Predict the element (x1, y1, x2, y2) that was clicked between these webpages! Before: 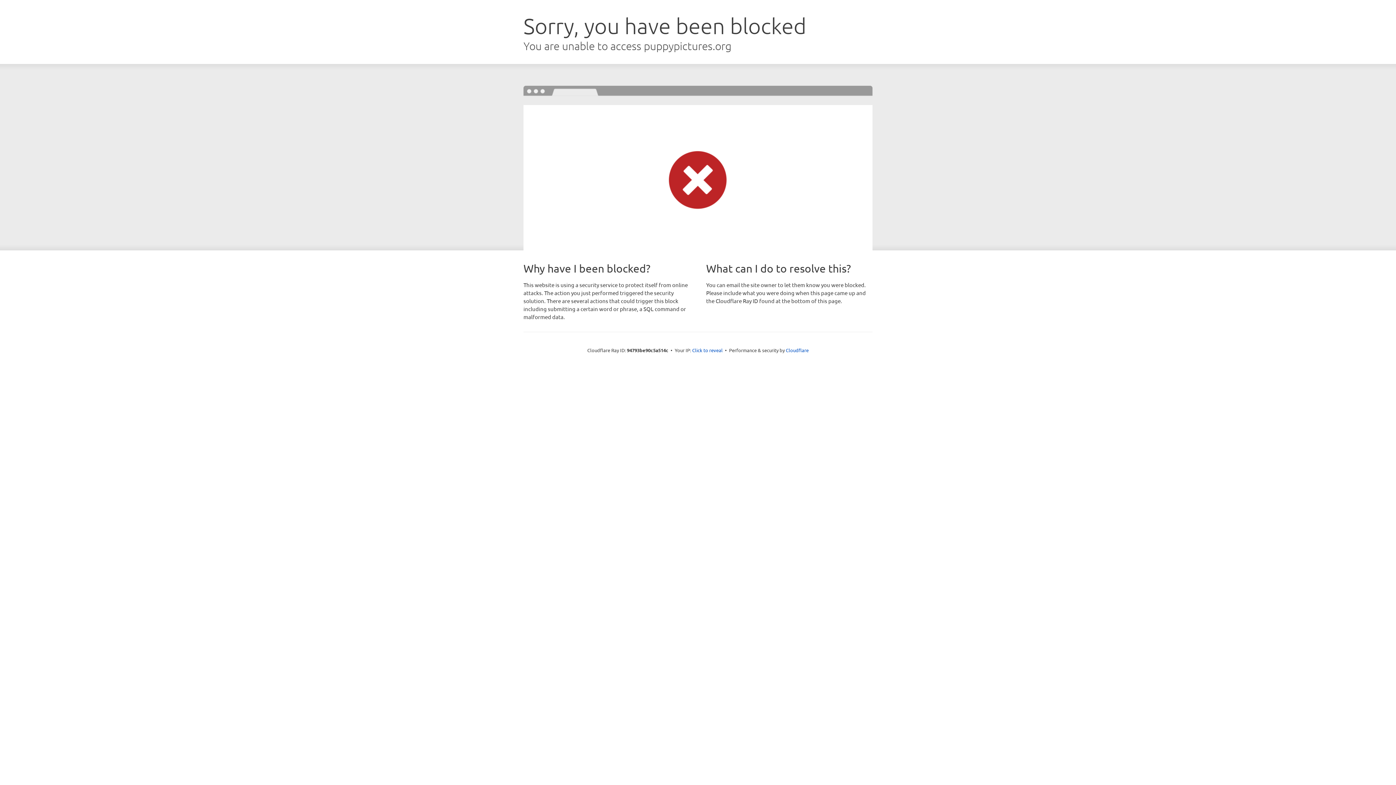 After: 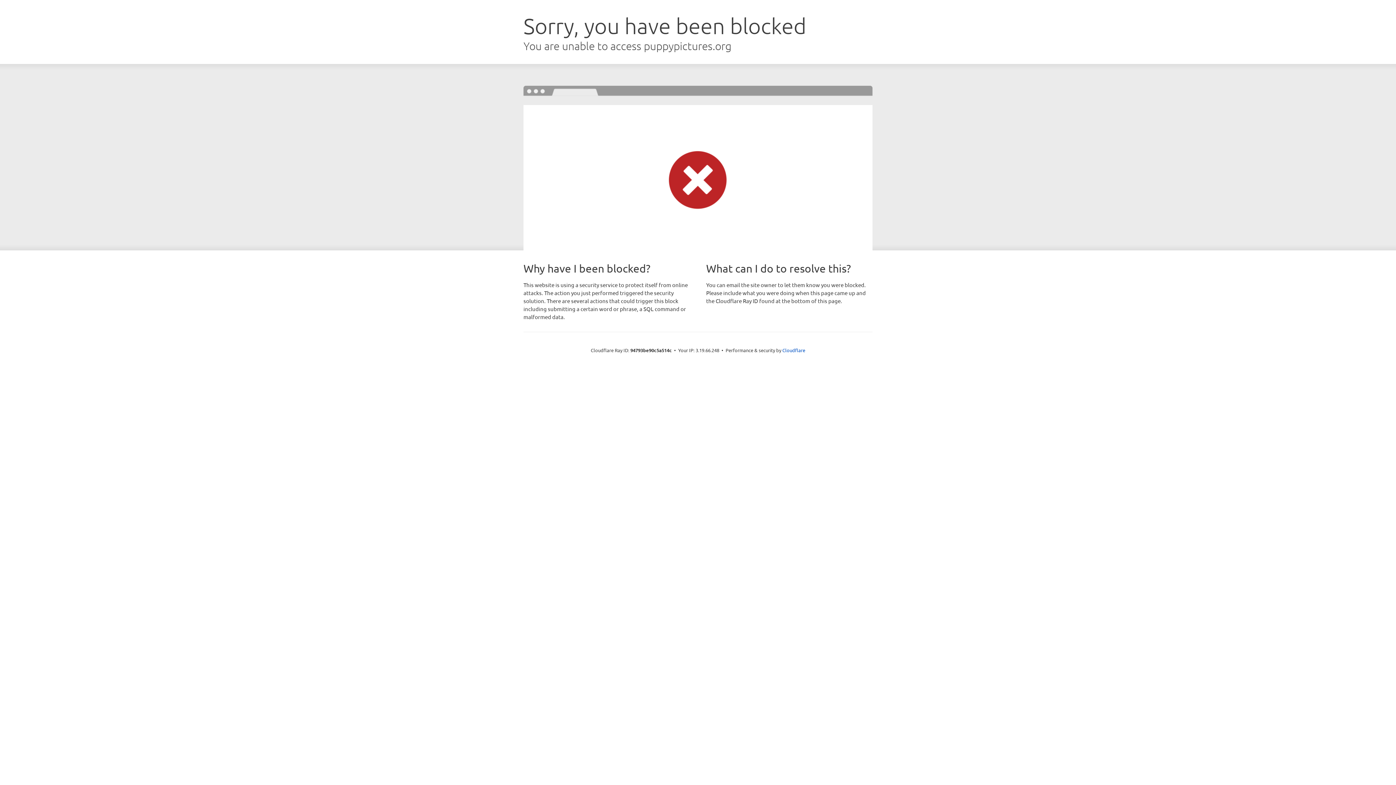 Action: bbox: (692, 346, 722, 353) label: Click to reveal